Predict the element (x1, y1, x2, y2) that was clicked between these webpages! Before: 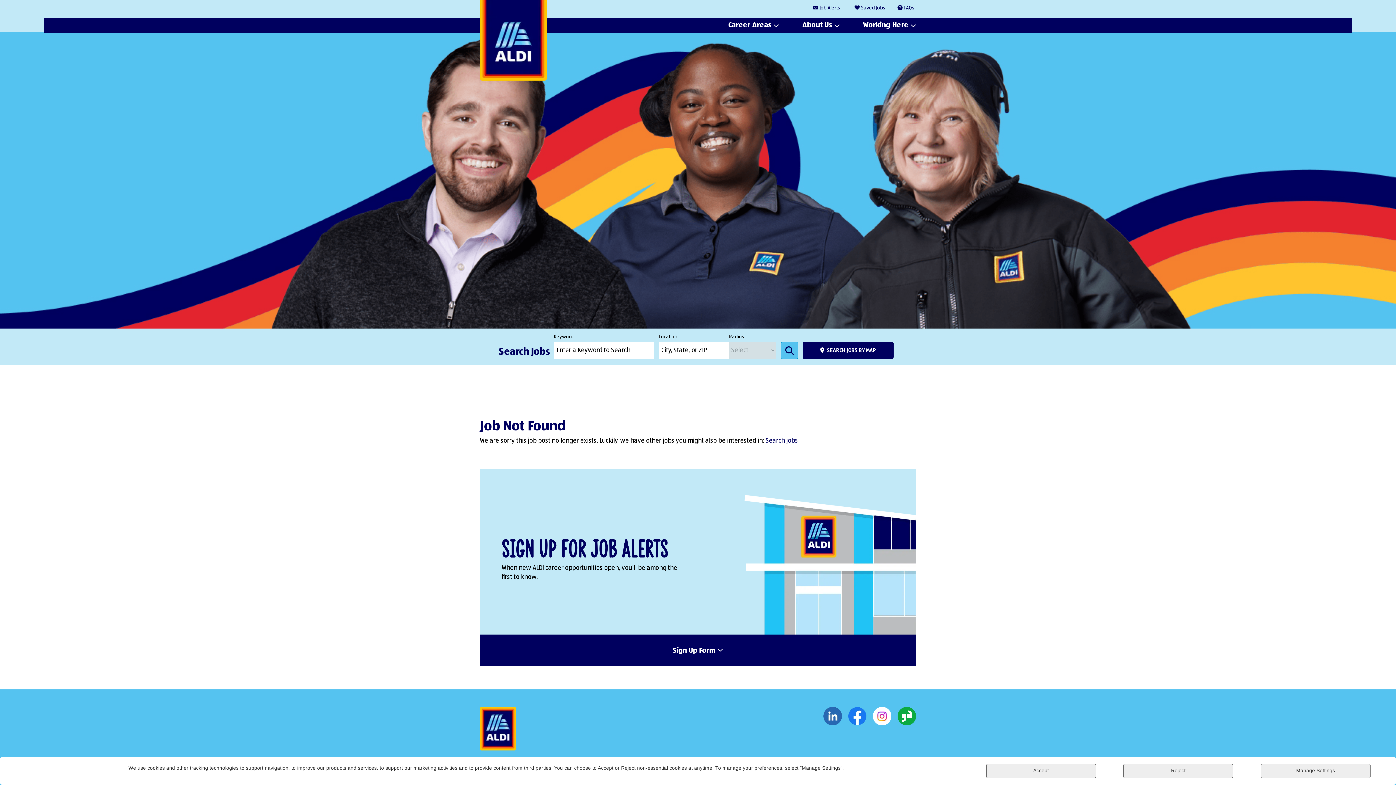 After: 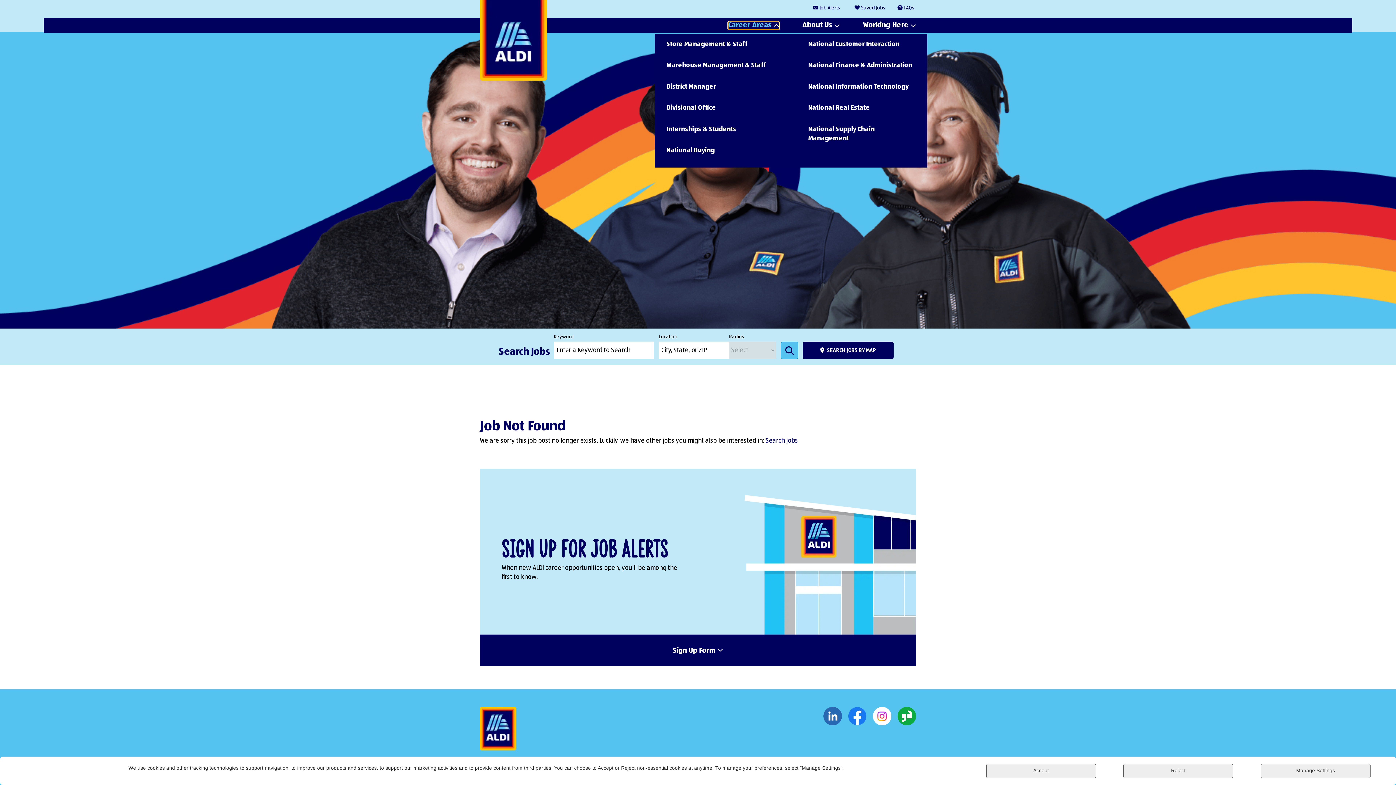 Action: bbox: (728, 21, 779, 29) label: Career Areas